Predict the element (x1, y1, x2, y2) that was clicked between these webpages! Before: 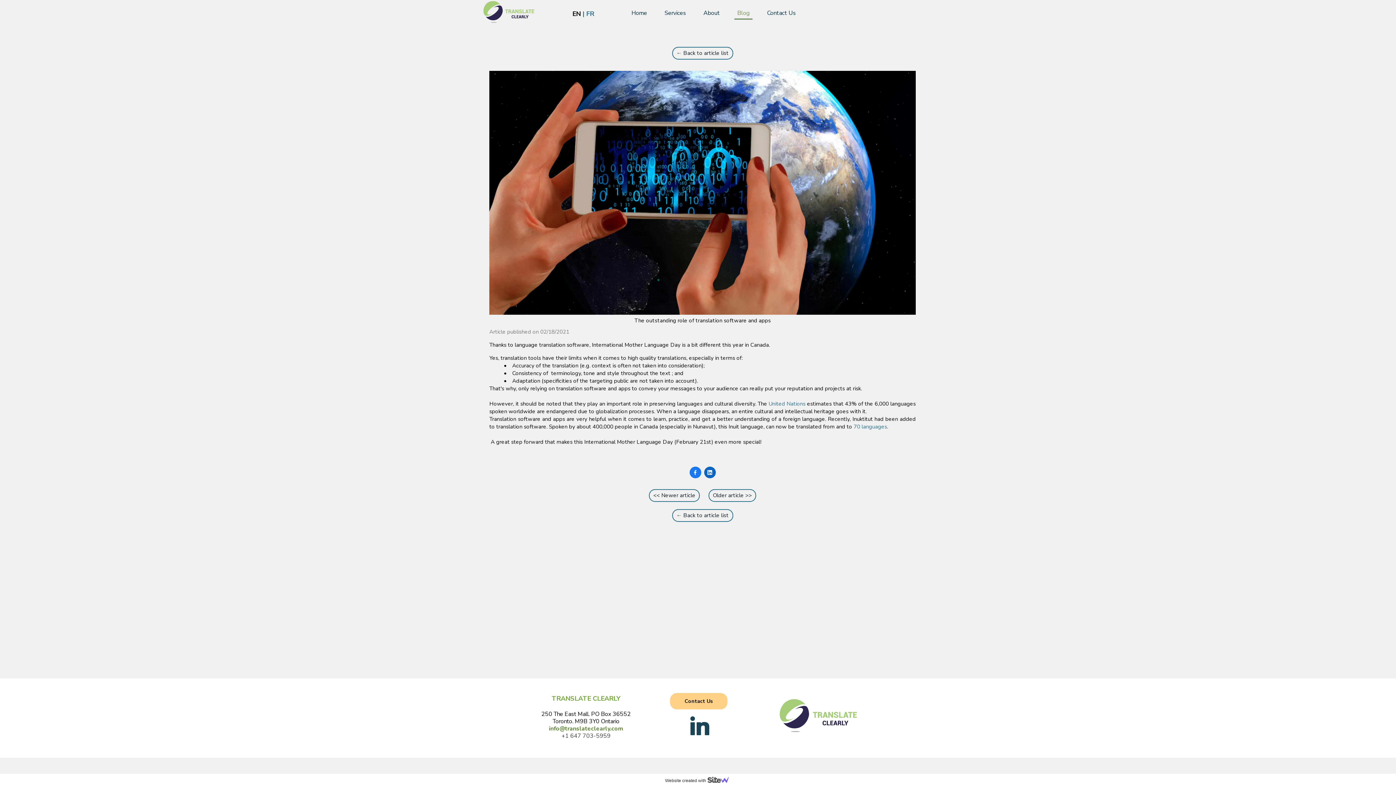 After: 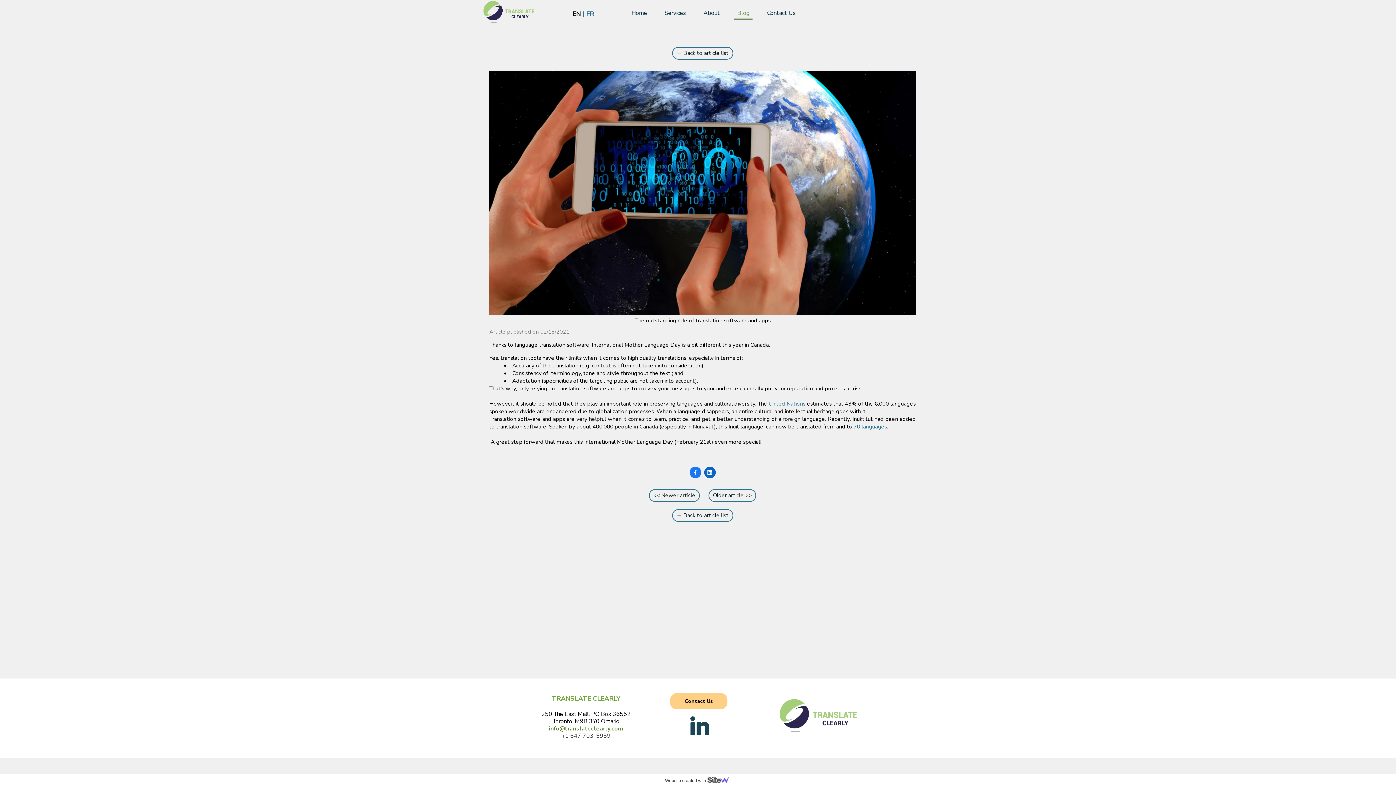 Action: bbox: (689, 466, 701, 478) label: 